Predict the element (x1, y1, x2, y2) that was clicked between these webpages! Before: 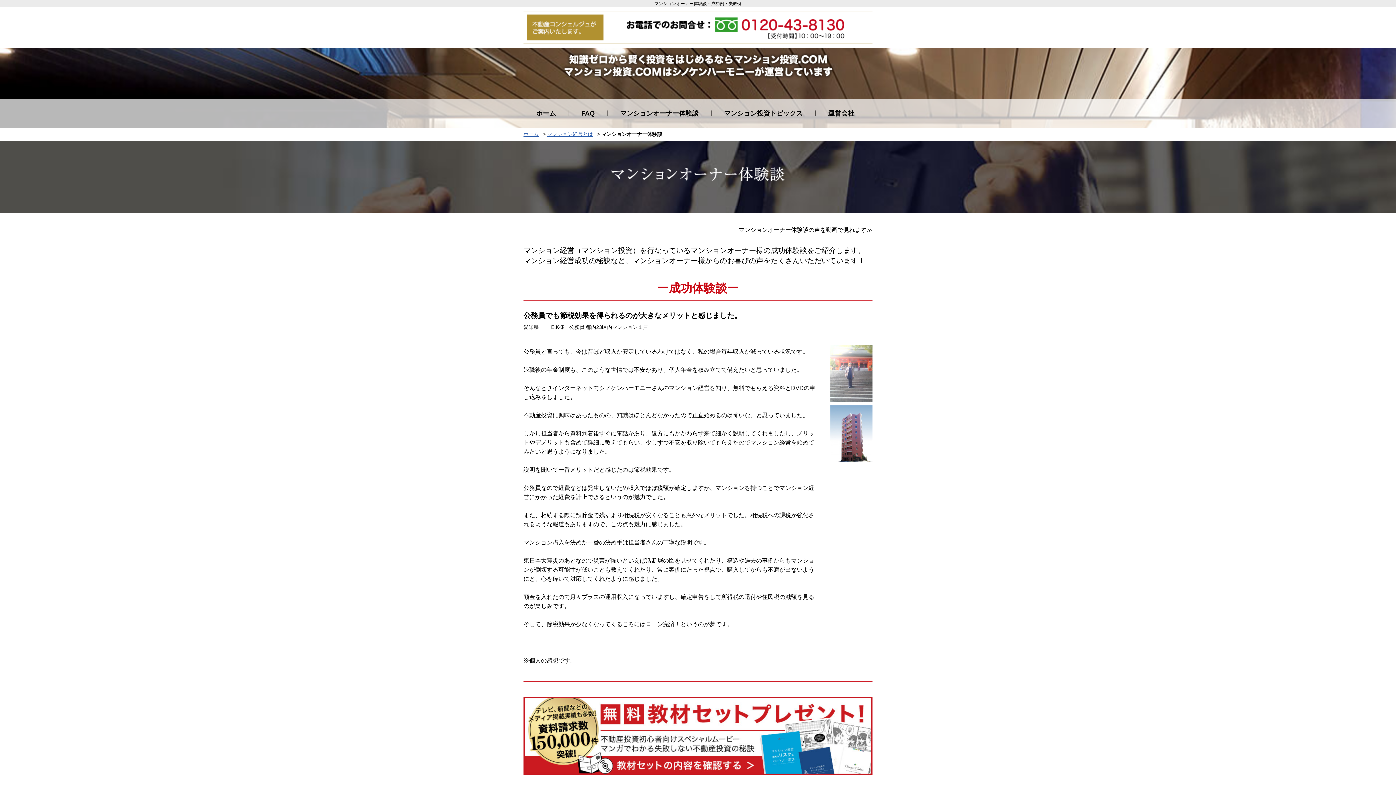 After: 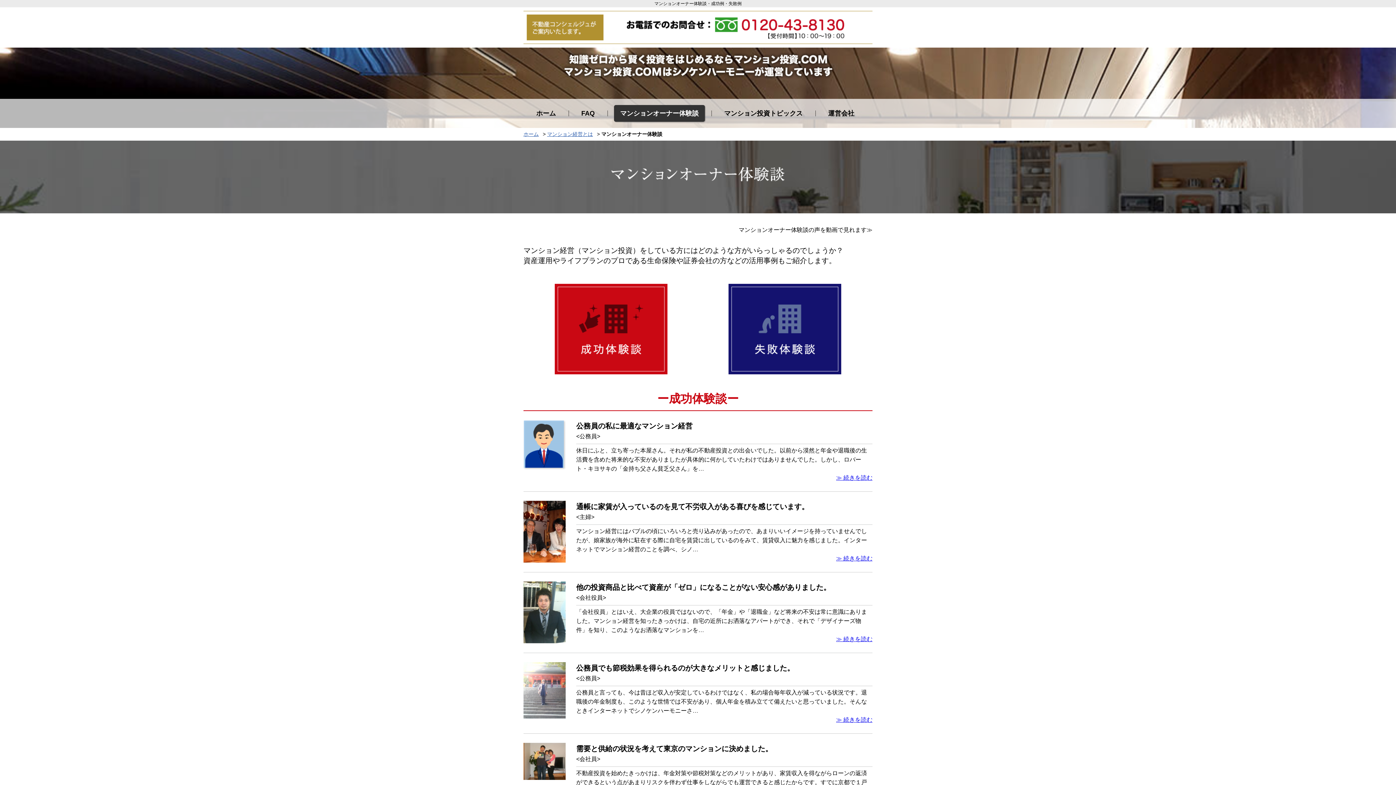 Action: label: マンションオーナー体験談 bbox: (614, 105, 705, 121)